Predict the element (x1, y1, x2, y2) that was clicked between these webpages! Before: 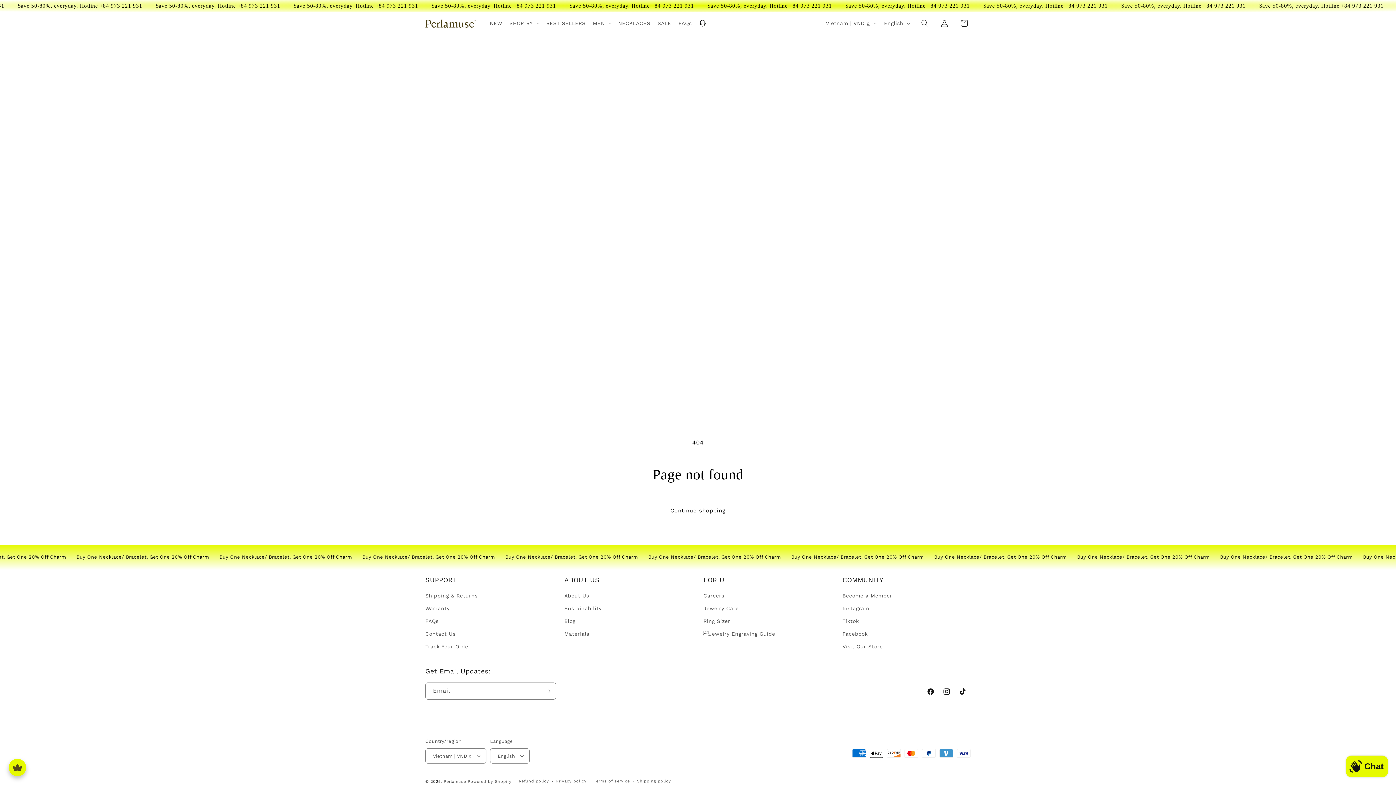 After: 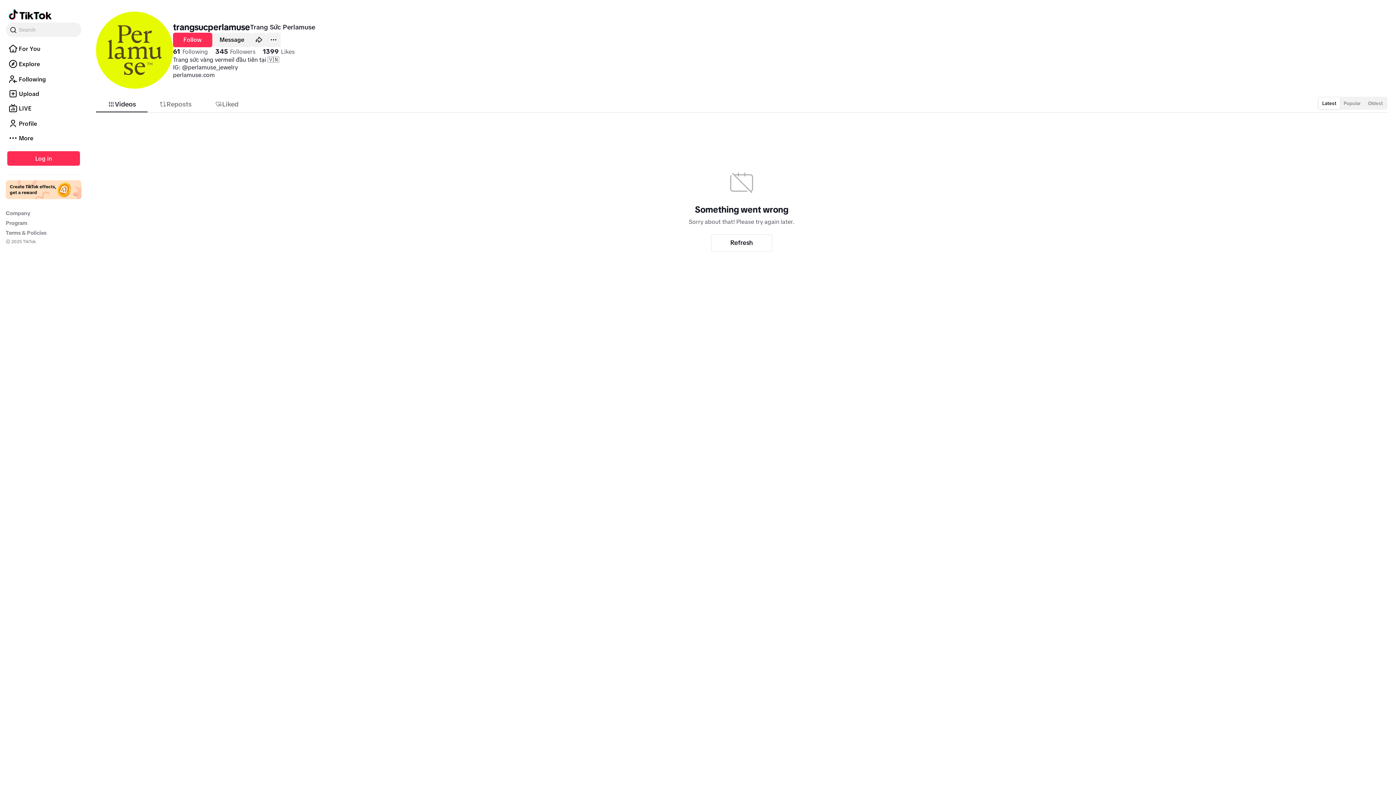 Action: bbox: (954, 684, 970, 700) label: TikTok